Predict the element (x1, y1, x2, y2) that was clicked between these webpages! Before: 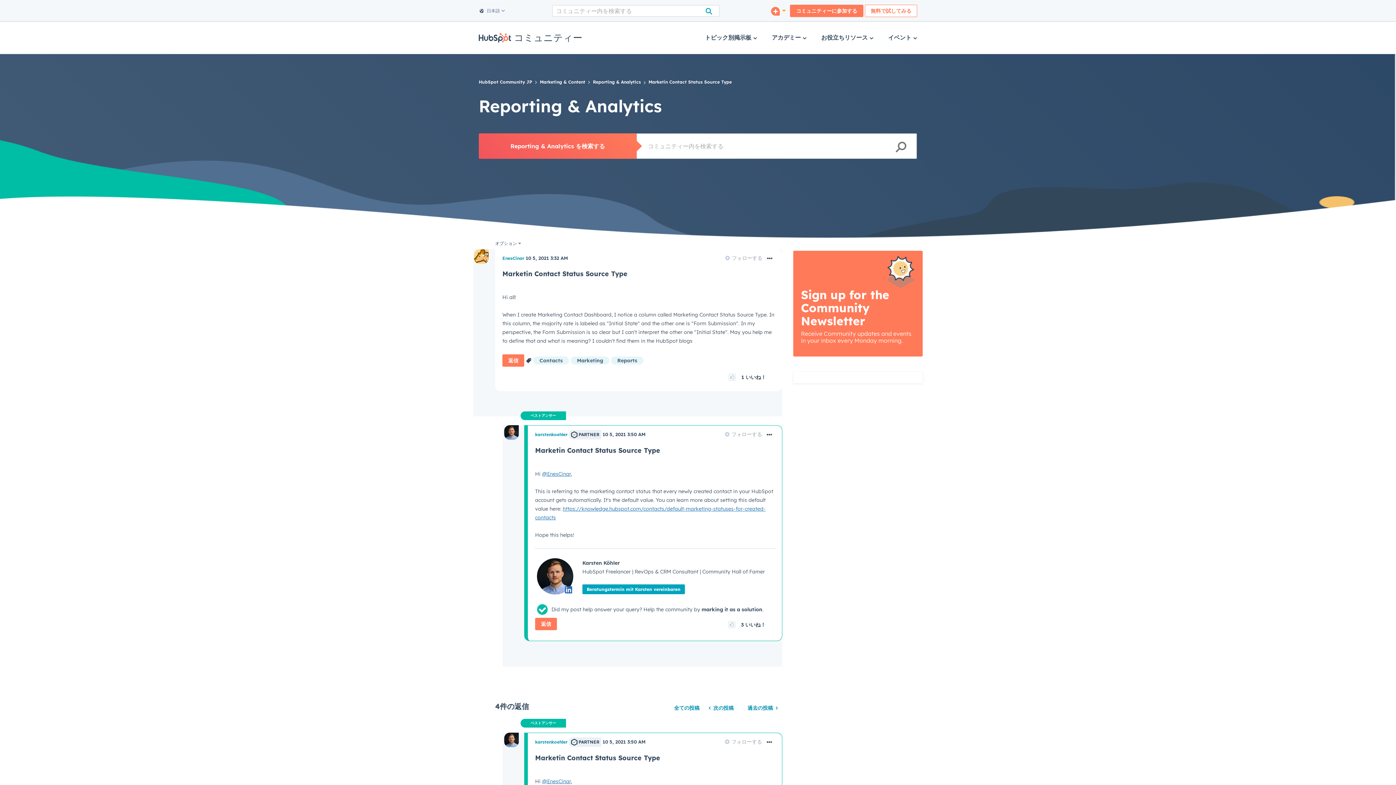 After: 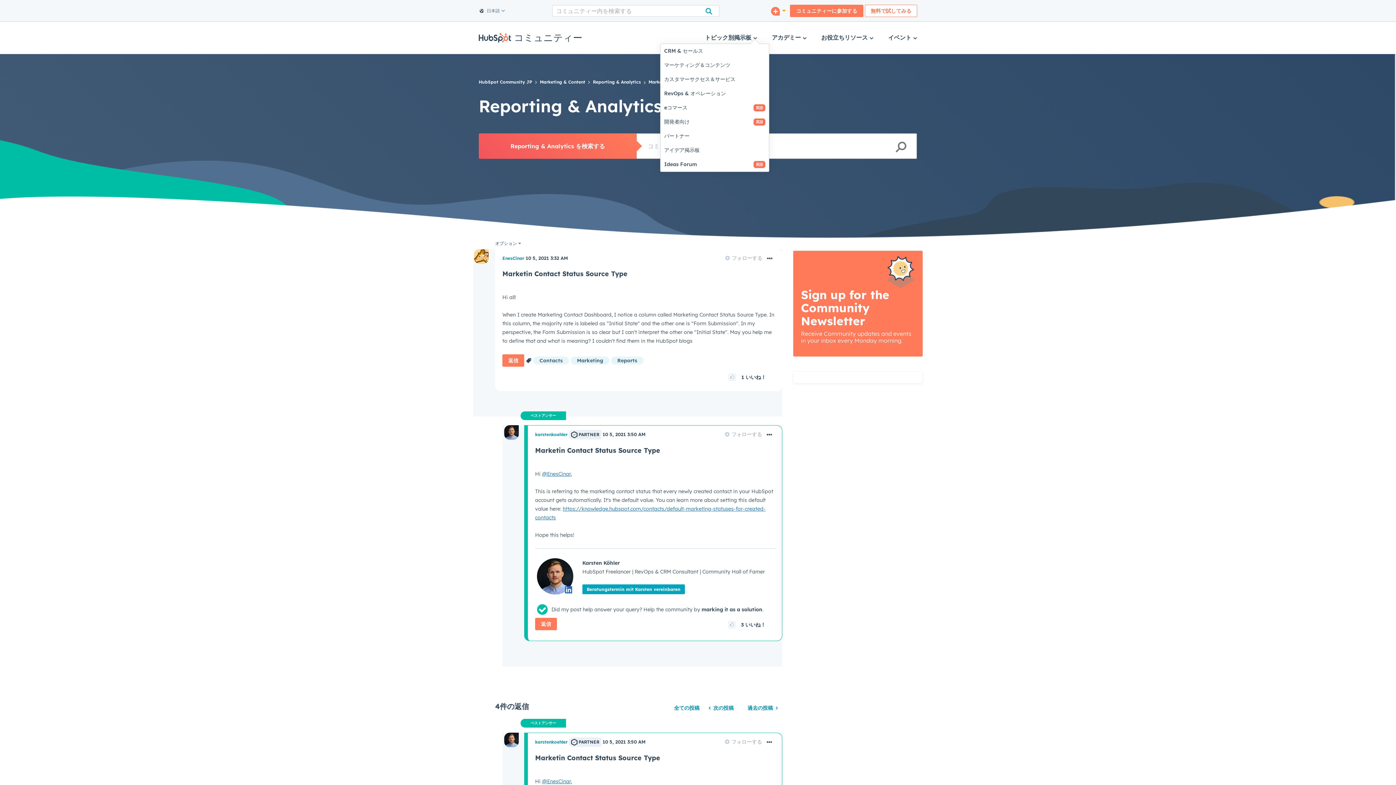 Action: bbox: (705, 23, 757, 52) label: トピック別掲示板 